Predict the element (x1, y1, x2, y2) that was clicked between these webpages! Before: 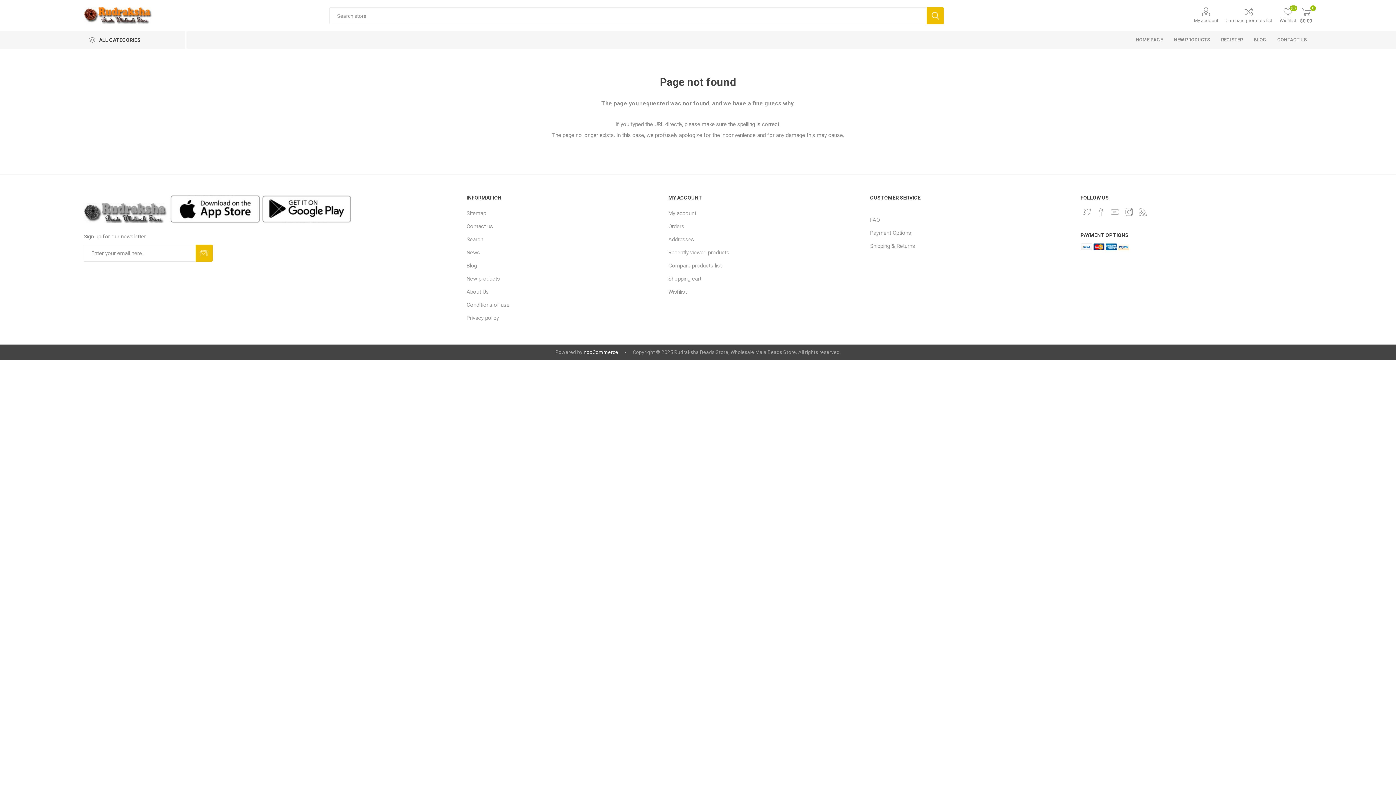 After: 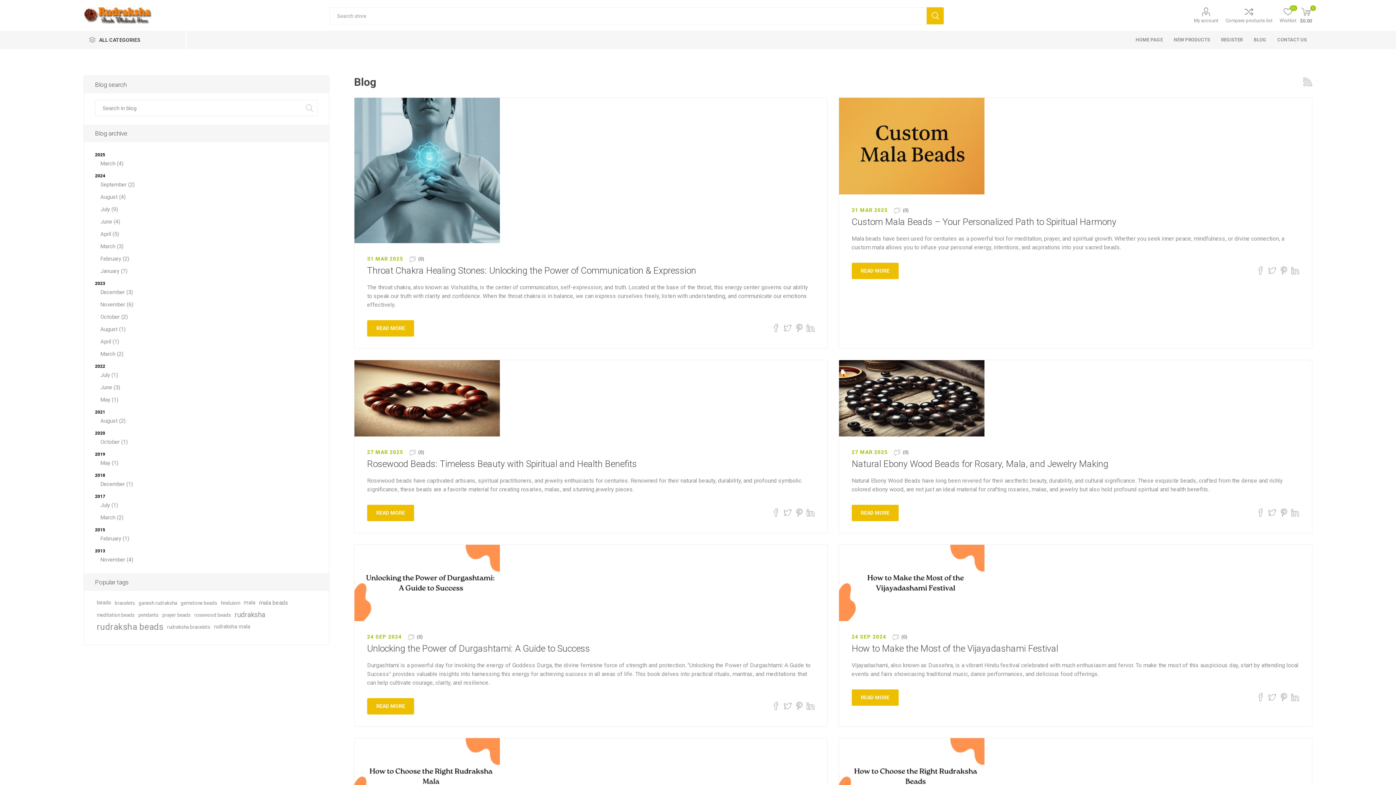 Action: label: Blog bbox: (466, 262, 477, 269)